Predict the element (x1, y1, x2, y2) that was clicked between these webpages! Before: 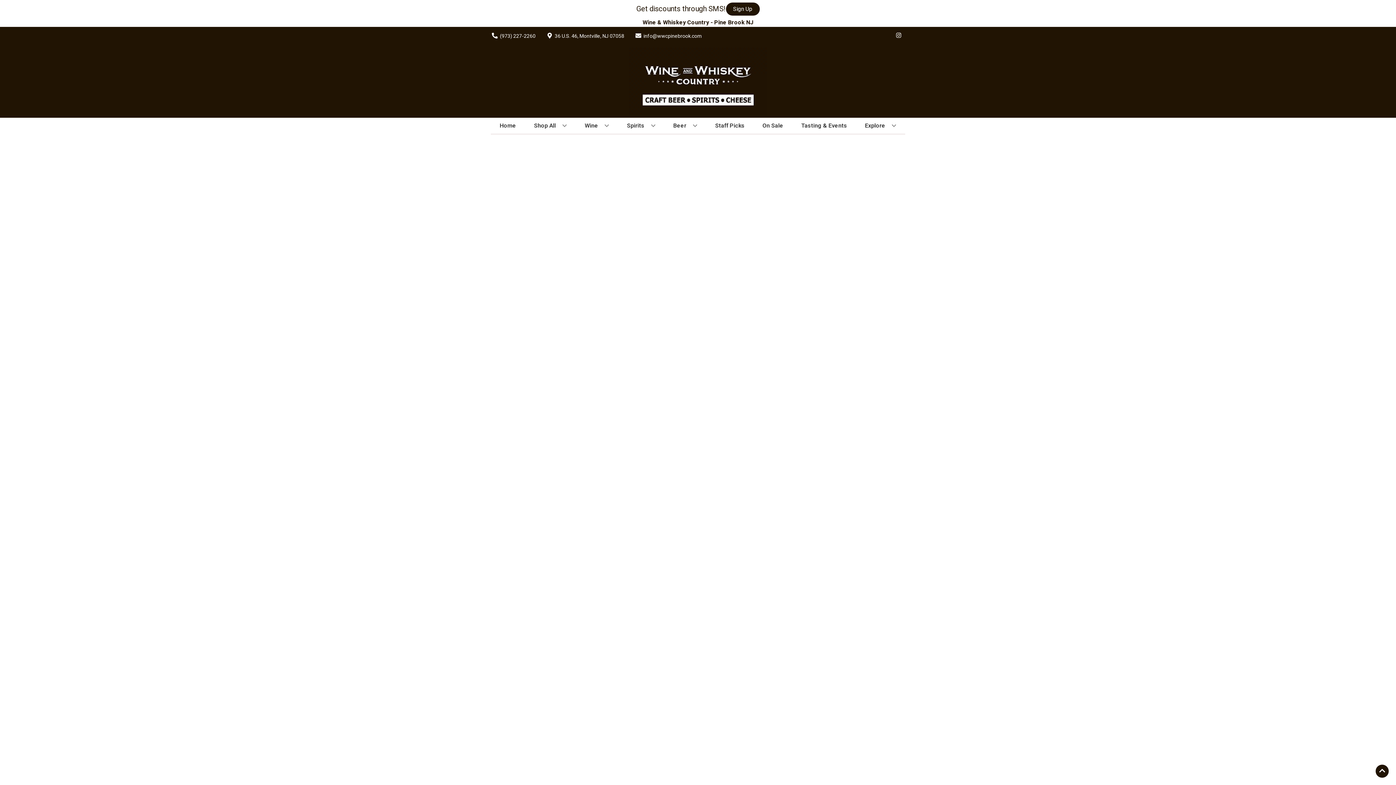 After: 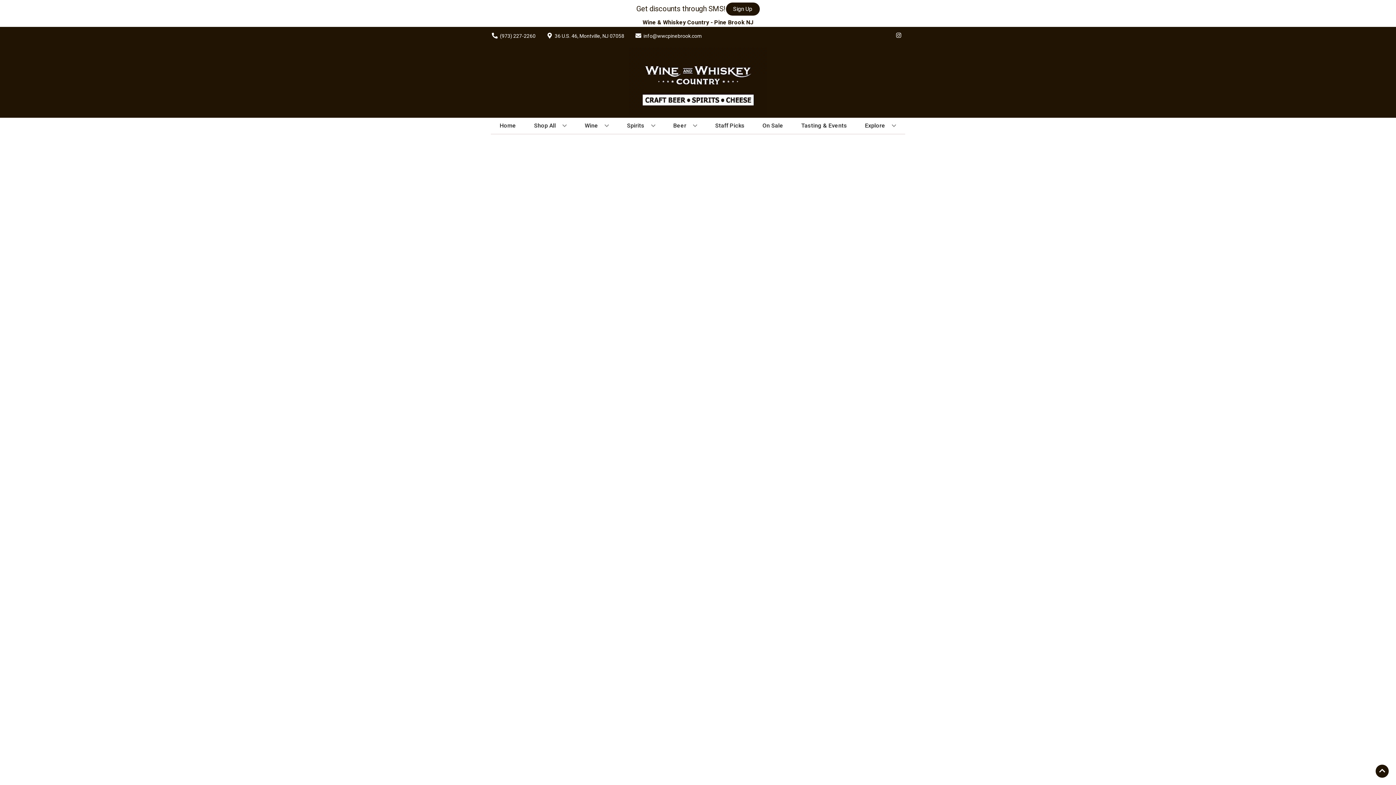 Action: label: On Sale bbox: (759, 117, 786, 133)